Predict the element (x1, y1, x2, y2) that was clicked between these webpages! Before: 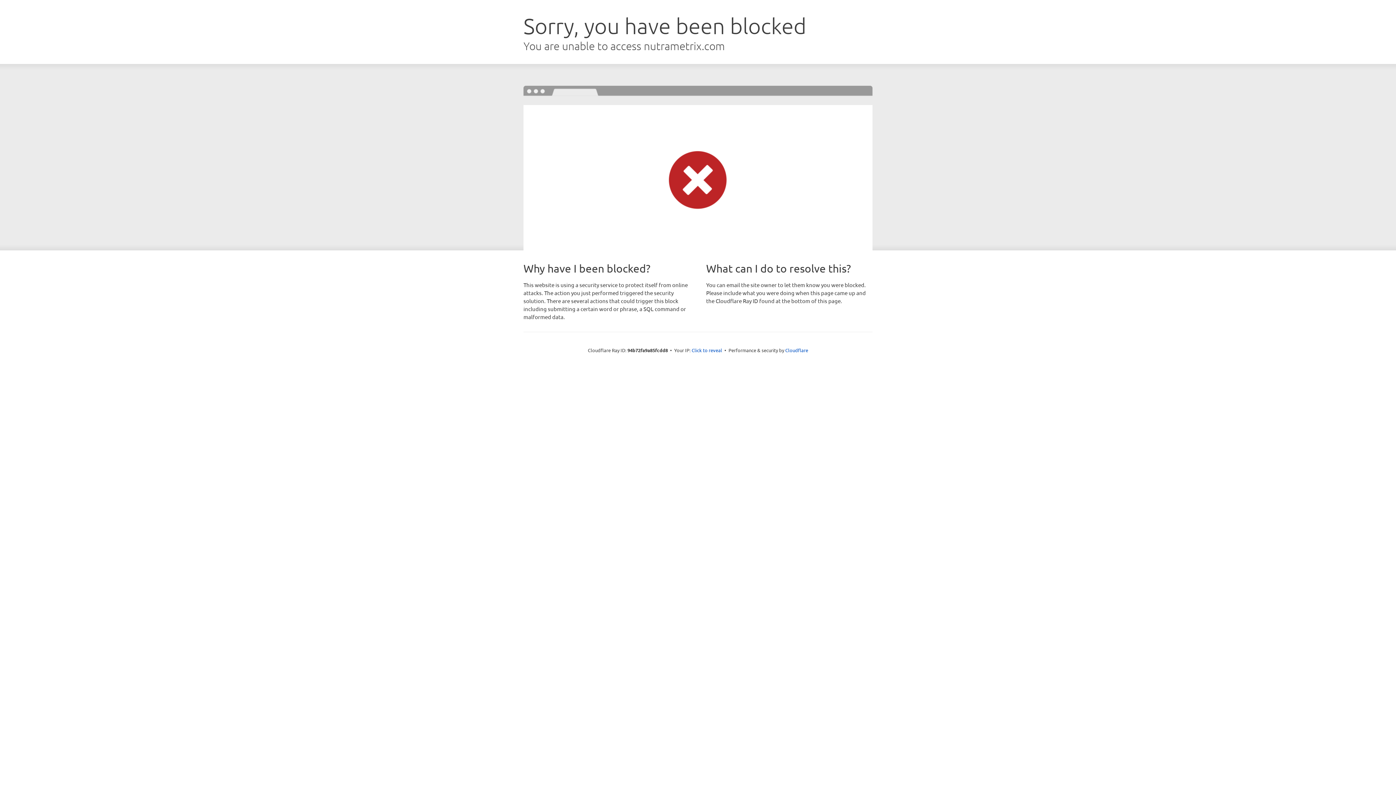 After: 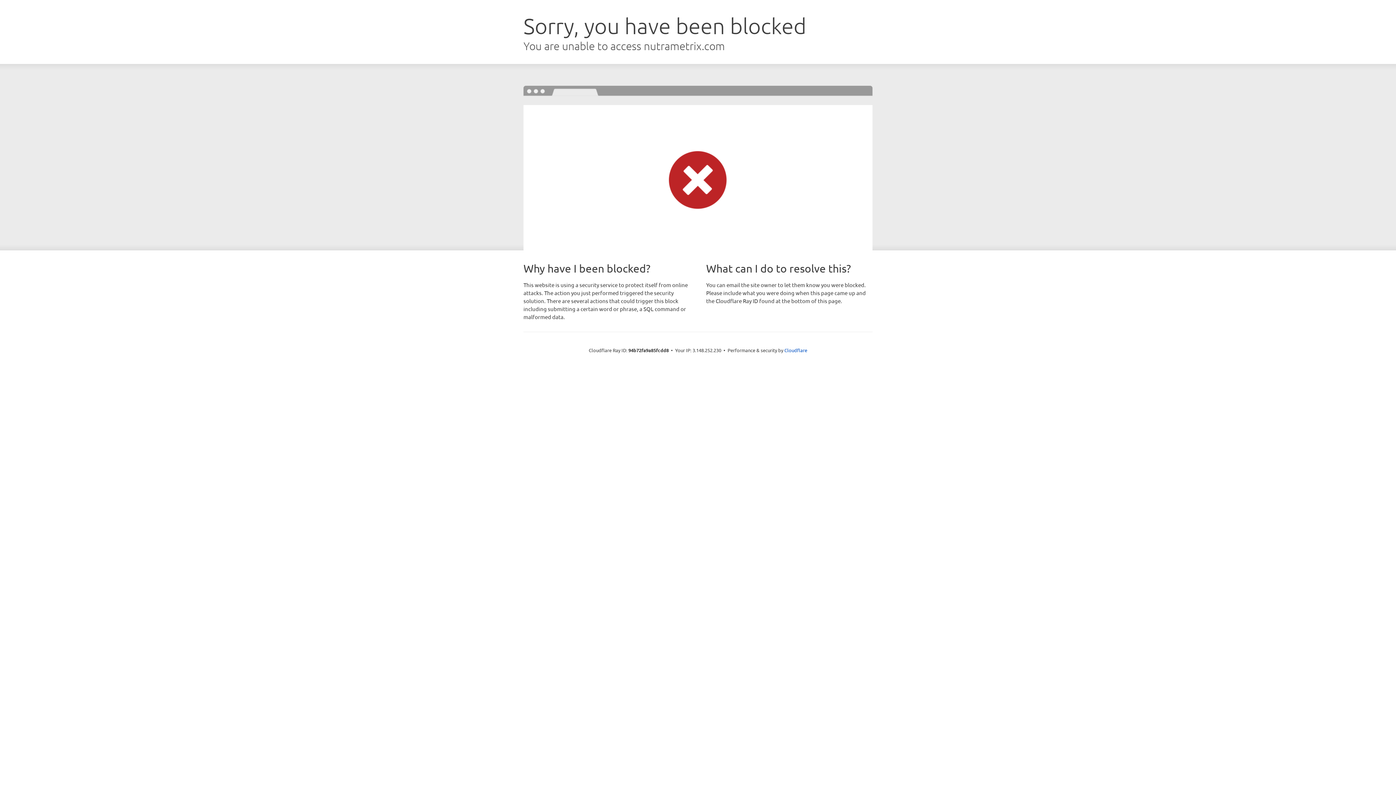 Action: label: Click to reveal bbox: (691, 346, 722, 353)